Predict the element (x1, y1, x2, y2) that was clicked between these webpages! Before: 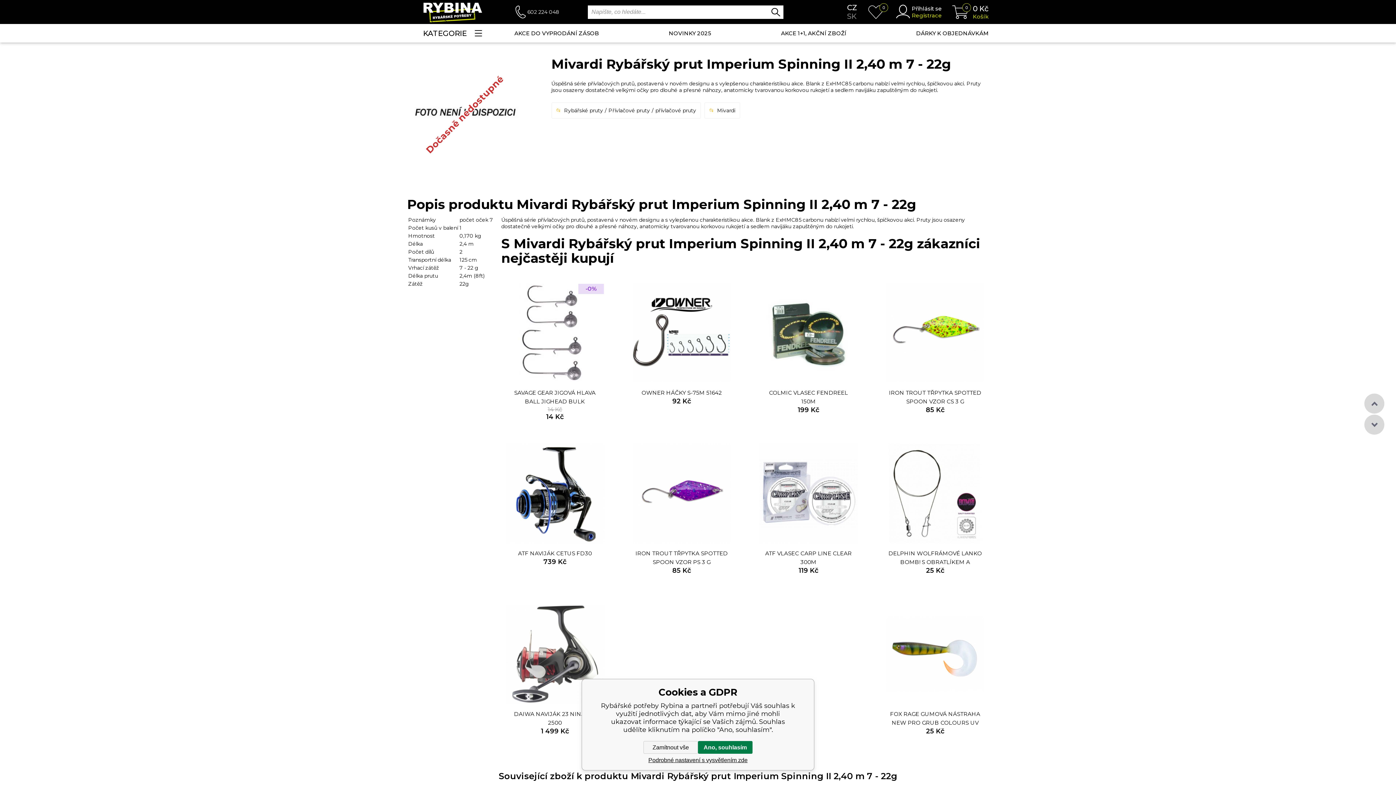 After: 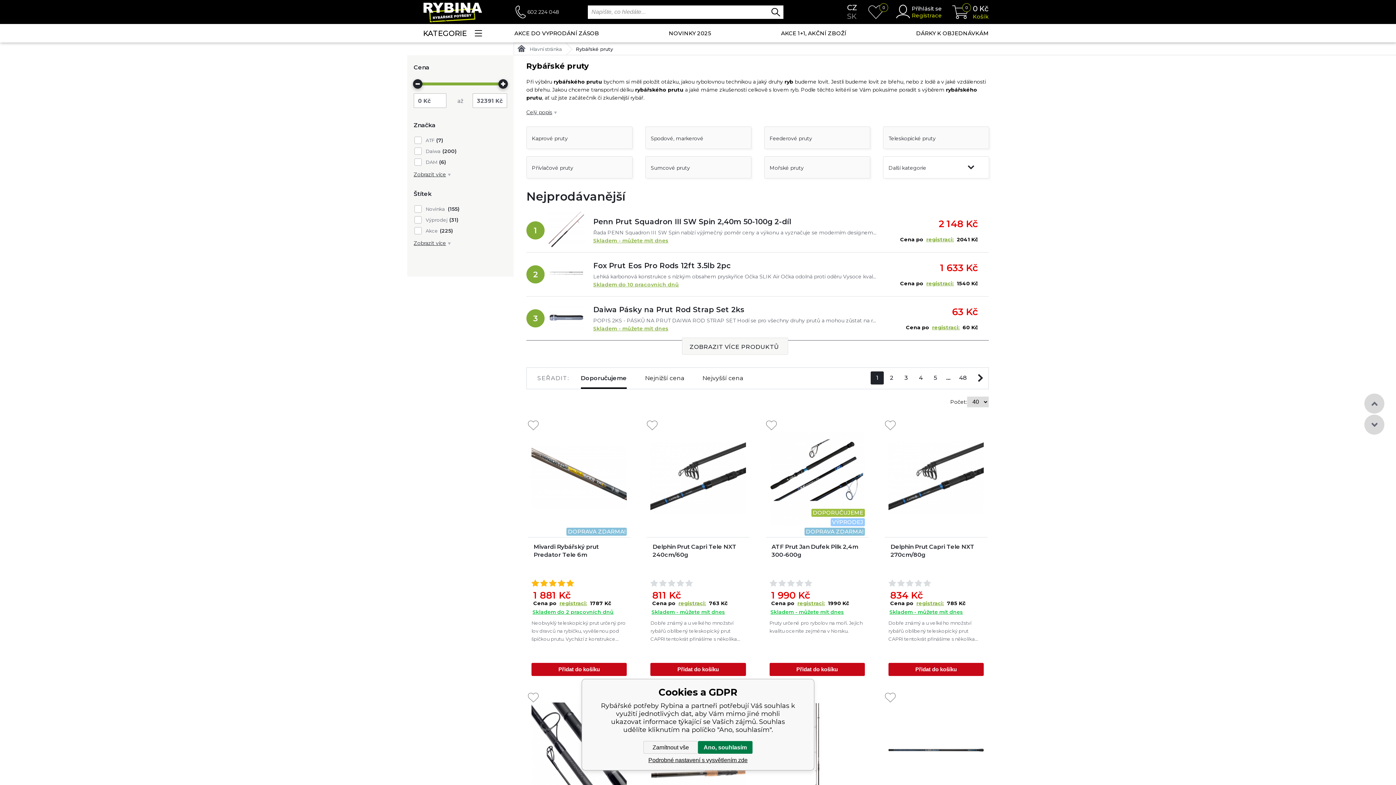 Action: bbox: (564, 107, 603, 113) label: Rybářské pruty